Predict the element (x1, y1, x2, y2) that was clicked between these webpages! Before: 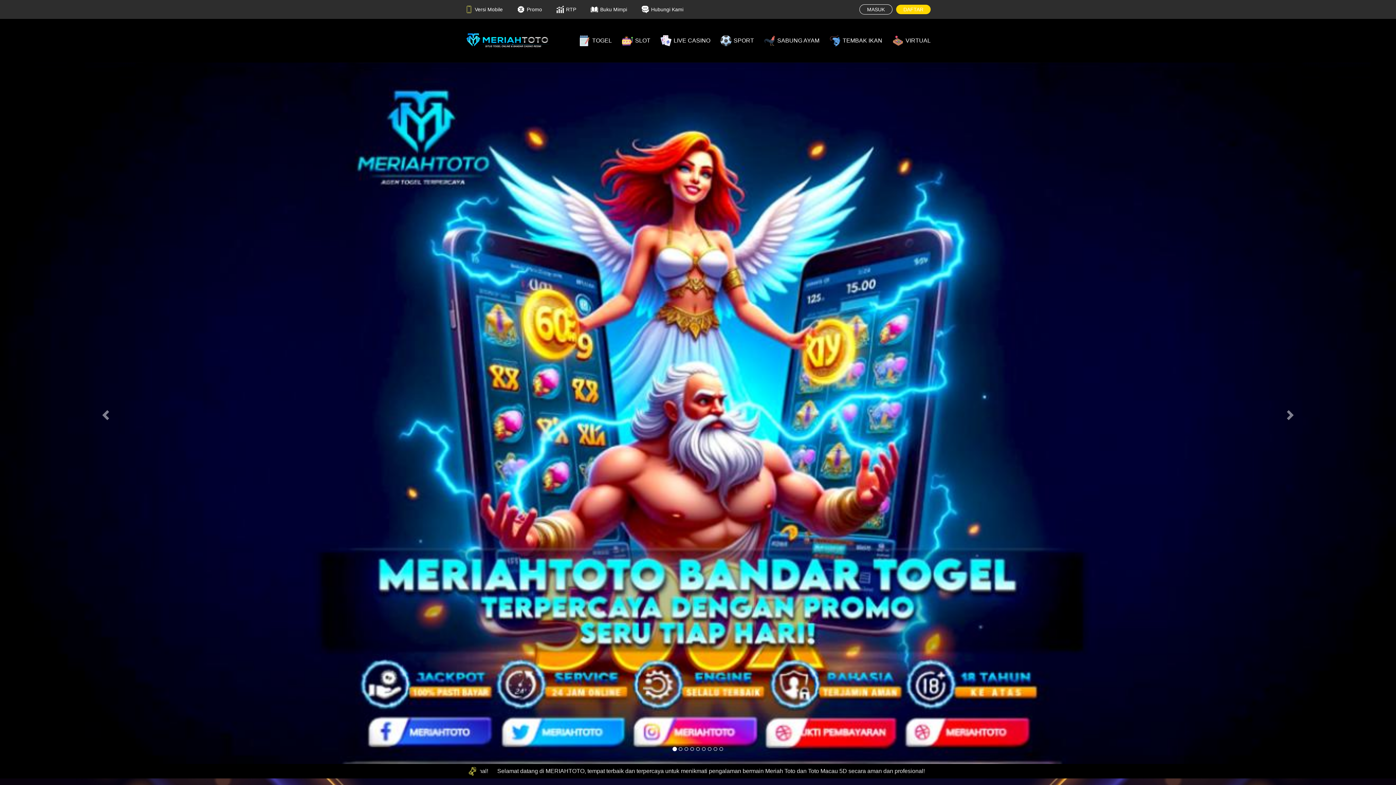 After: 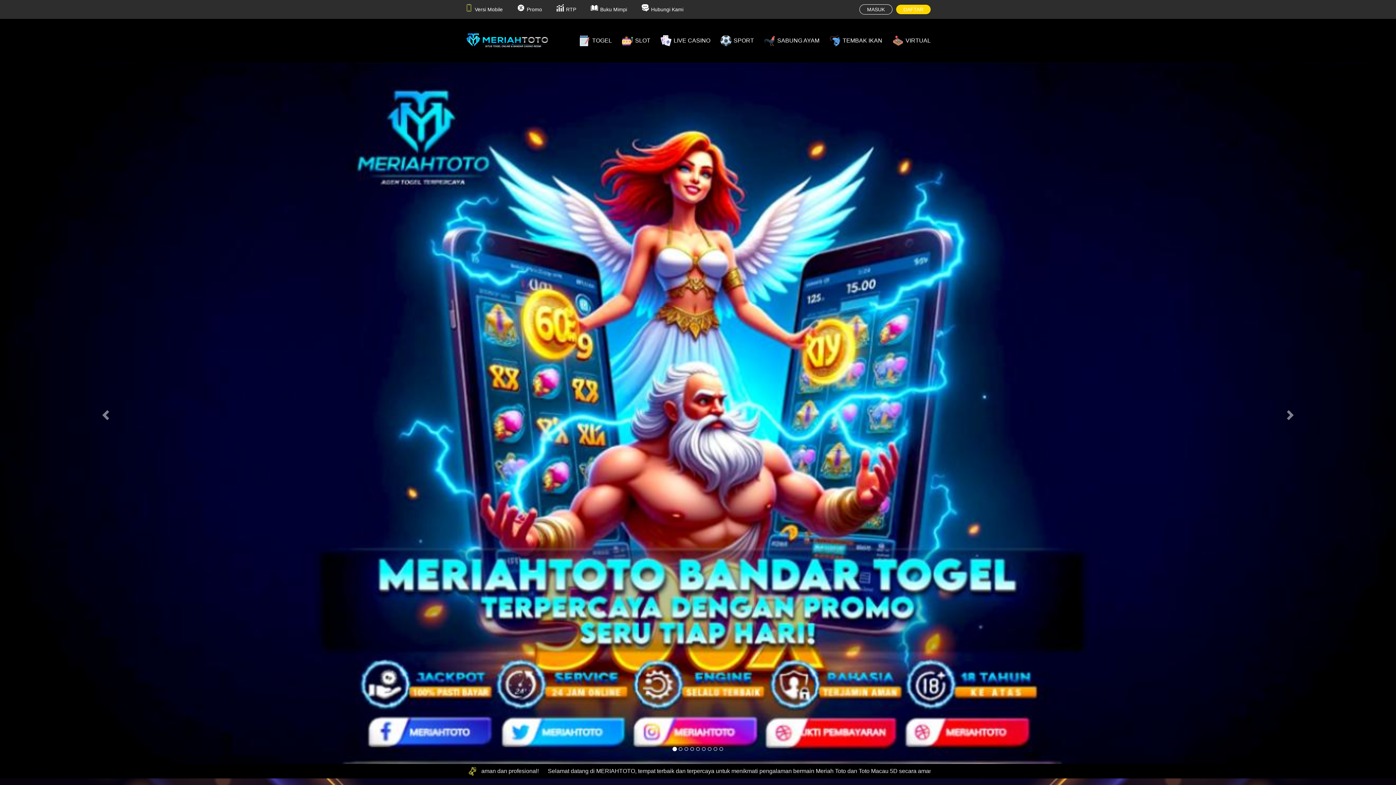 Action: bbox: (764, 35, 819, 46) label: SABUNG AYAM